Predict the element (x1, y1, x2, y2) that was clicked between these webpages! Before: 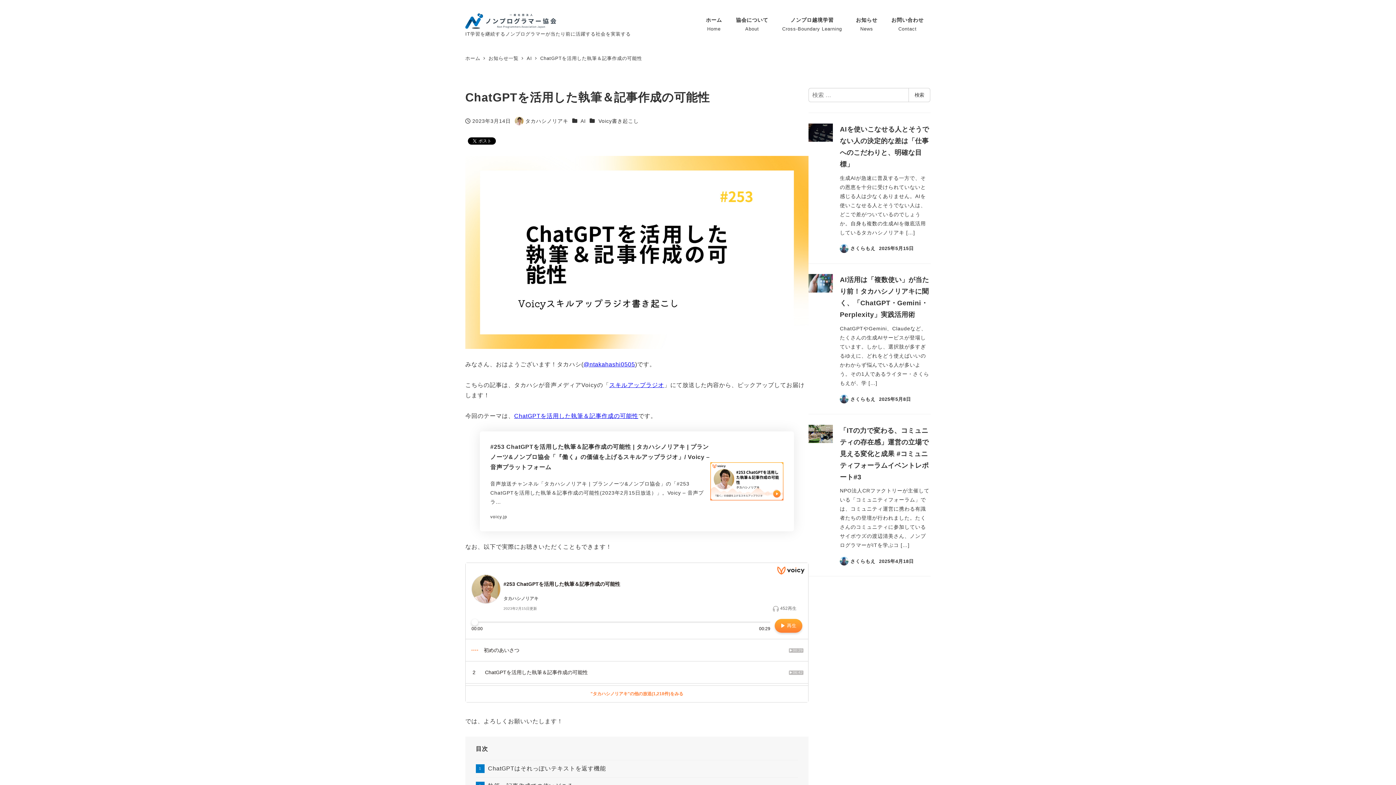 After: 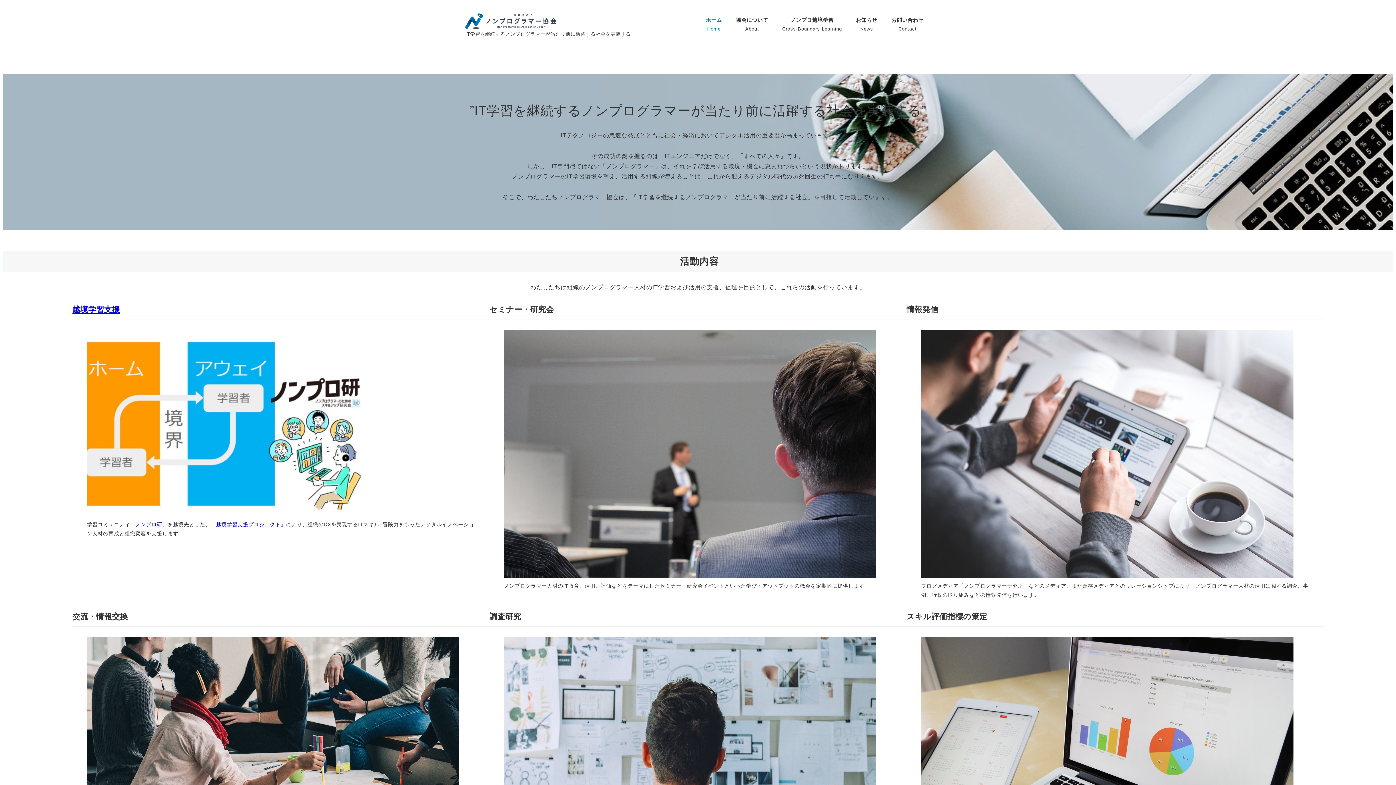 Action: bbox: (699, 8, 729, 40) label: ホーム
Home